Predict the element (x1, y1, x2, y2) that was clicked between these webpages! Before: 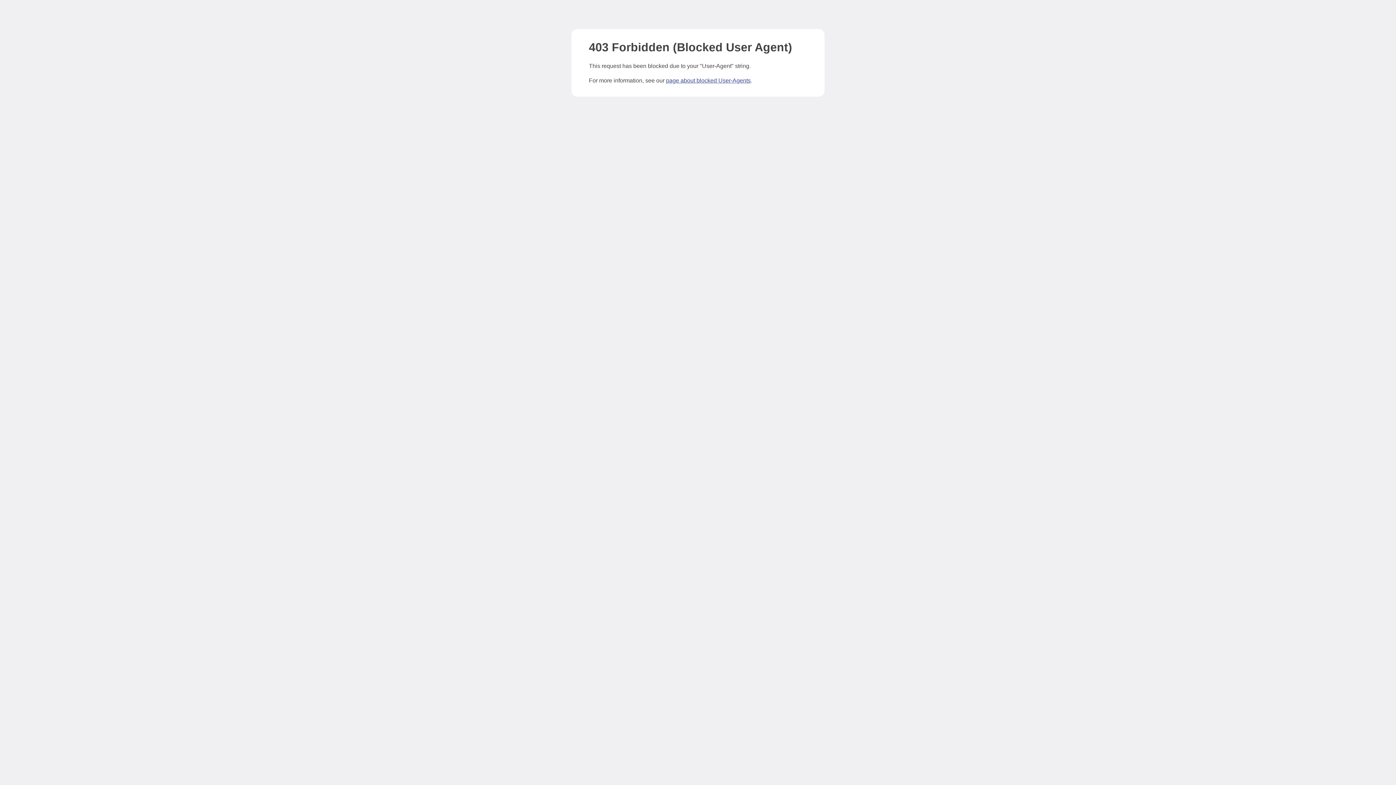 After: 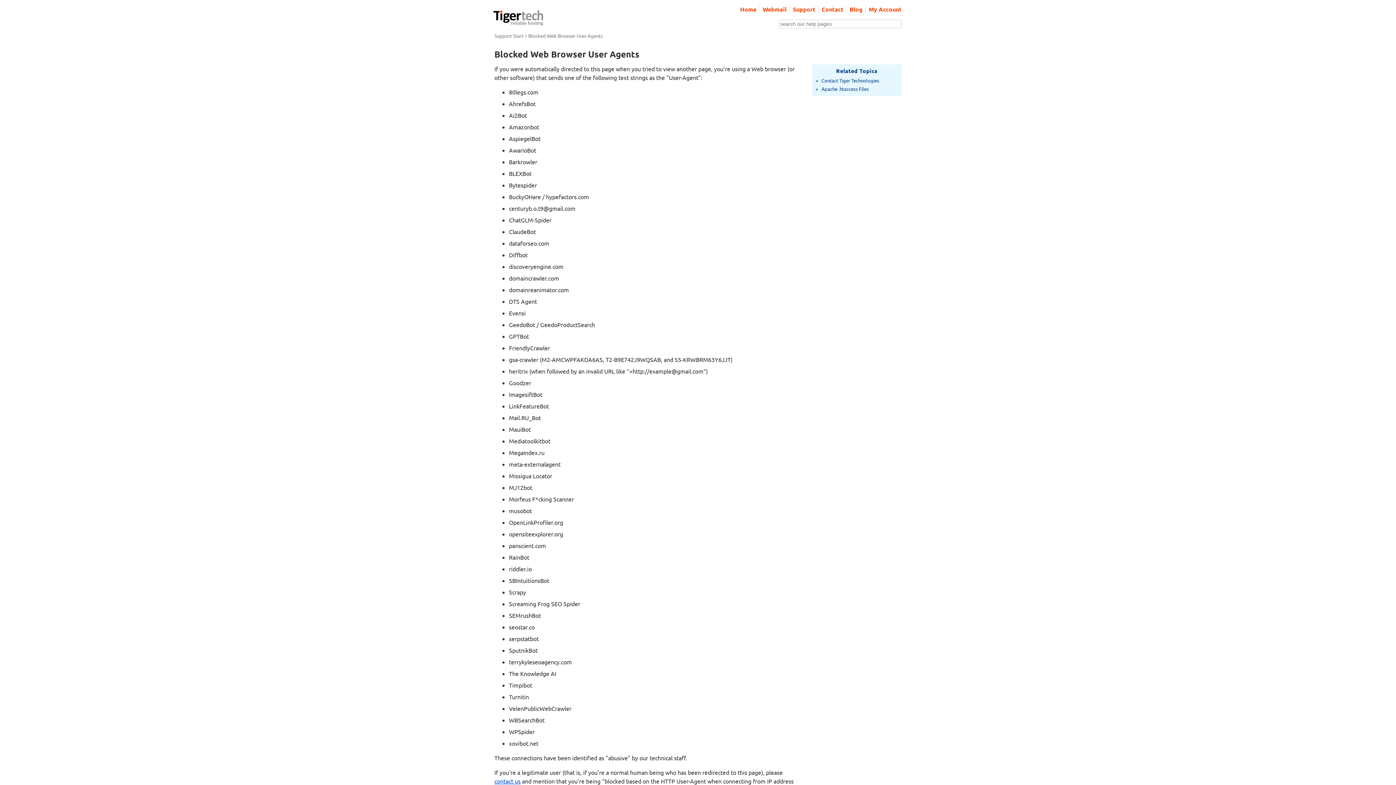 Action: bbox: (666, 77, 750, 83) label: page about blocked User-Agents